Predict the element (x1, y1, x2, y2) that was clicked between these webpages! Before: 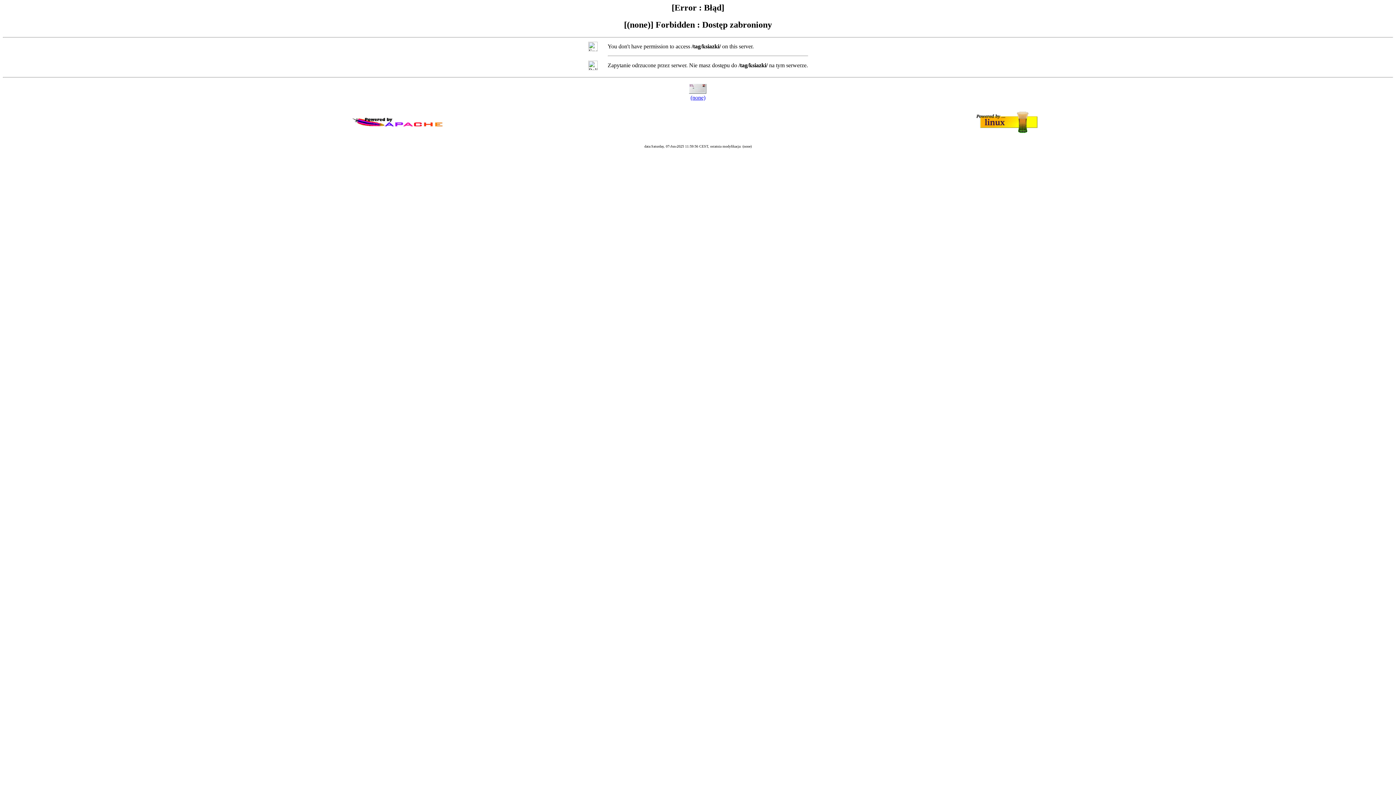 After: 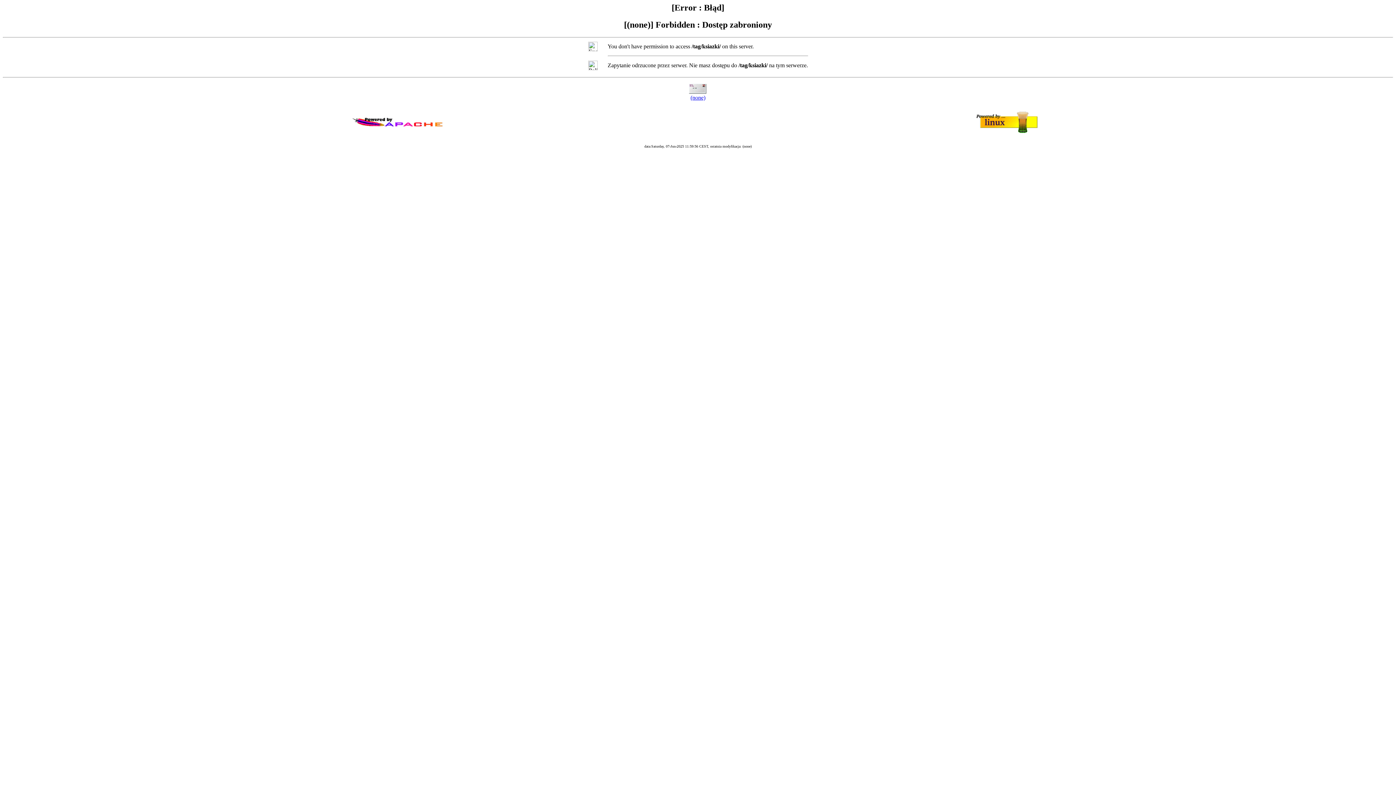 Action: label: (none) bbox: (690, 94, 705, 100)